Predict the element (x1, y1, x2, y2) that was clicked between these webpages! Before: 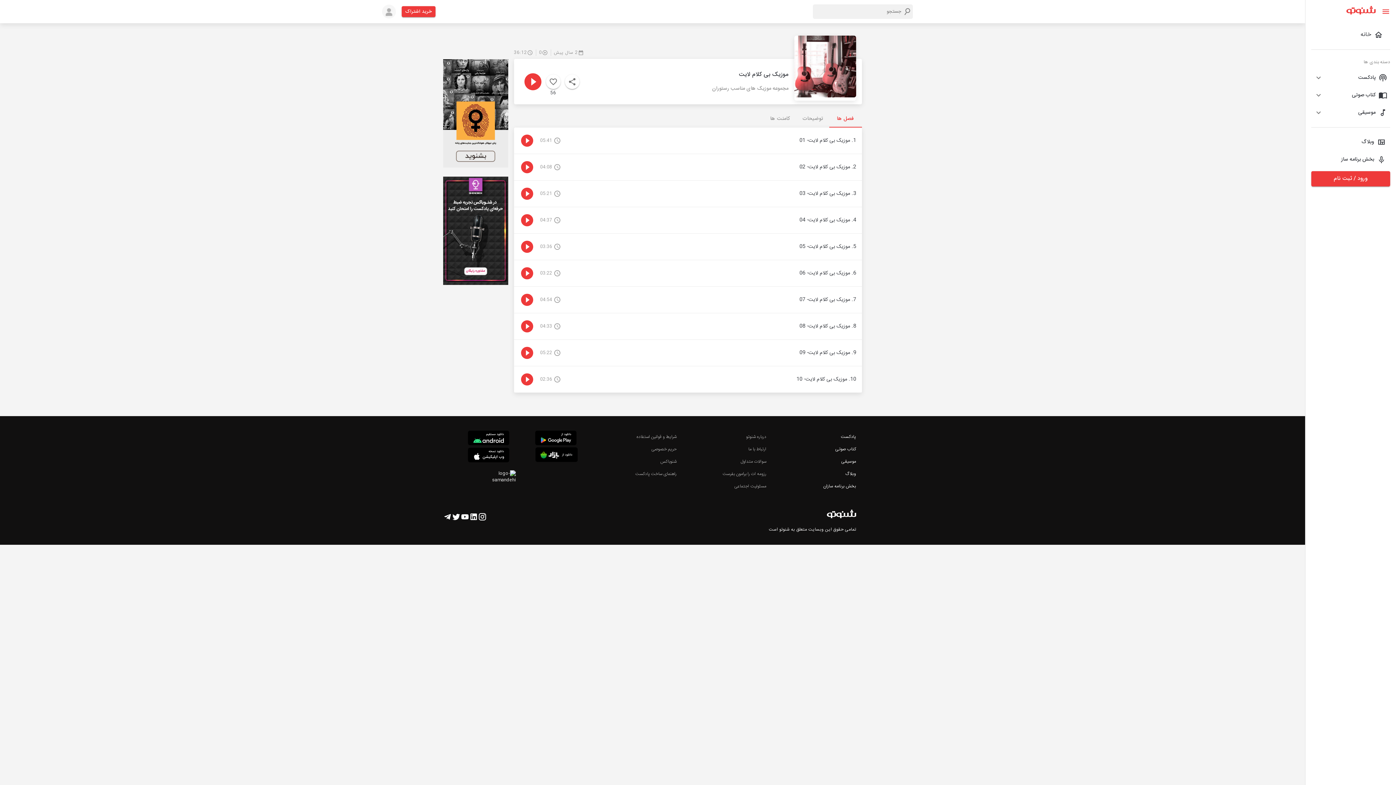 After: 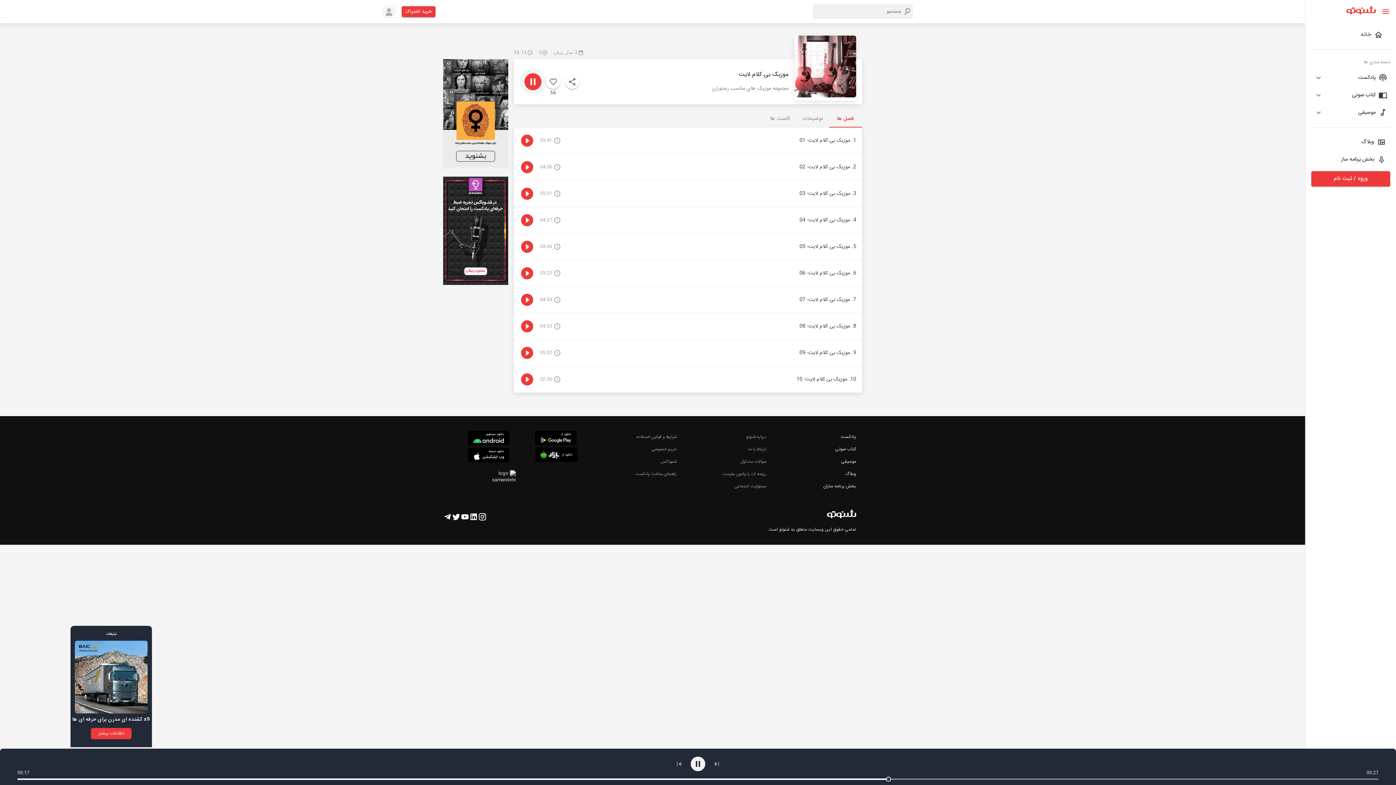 Action: bbox: (519, 68, 546, 94)